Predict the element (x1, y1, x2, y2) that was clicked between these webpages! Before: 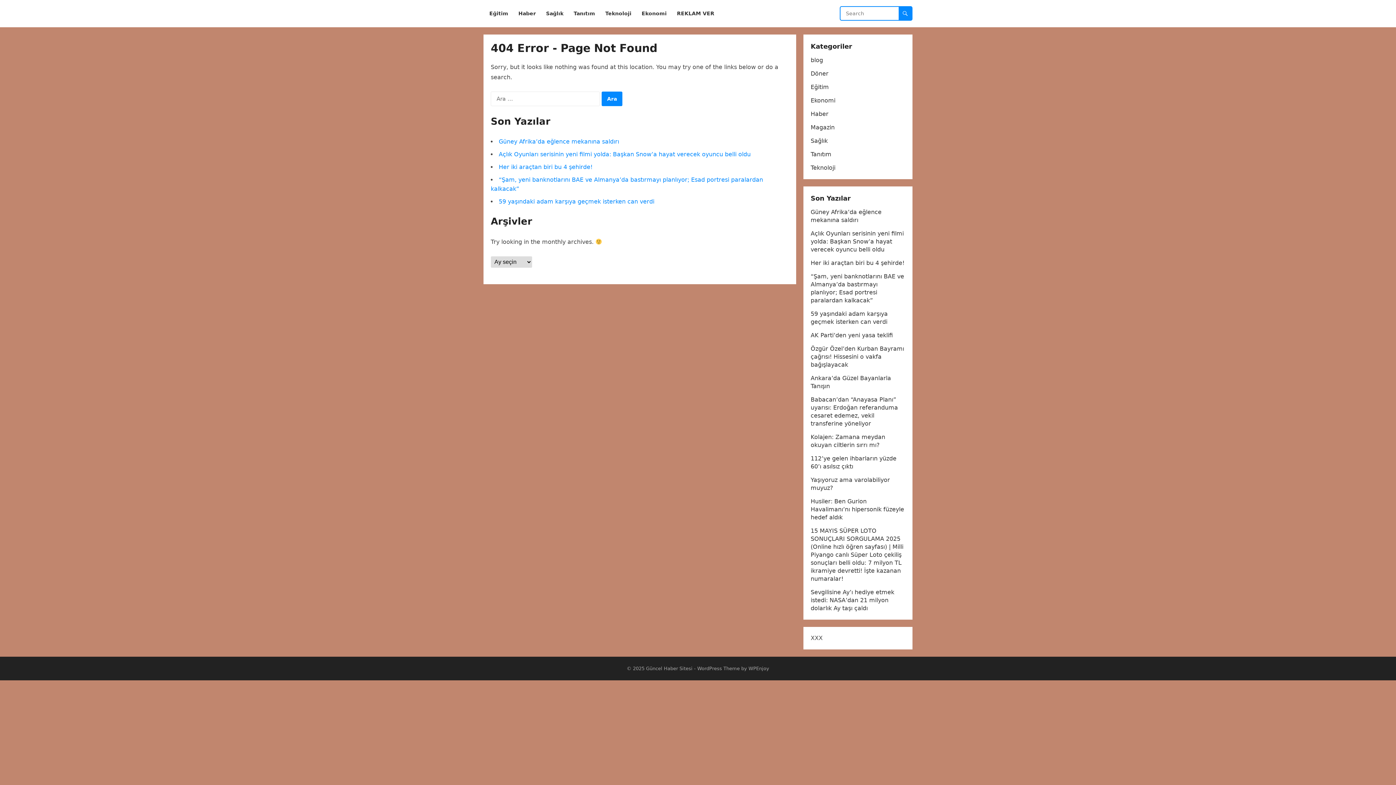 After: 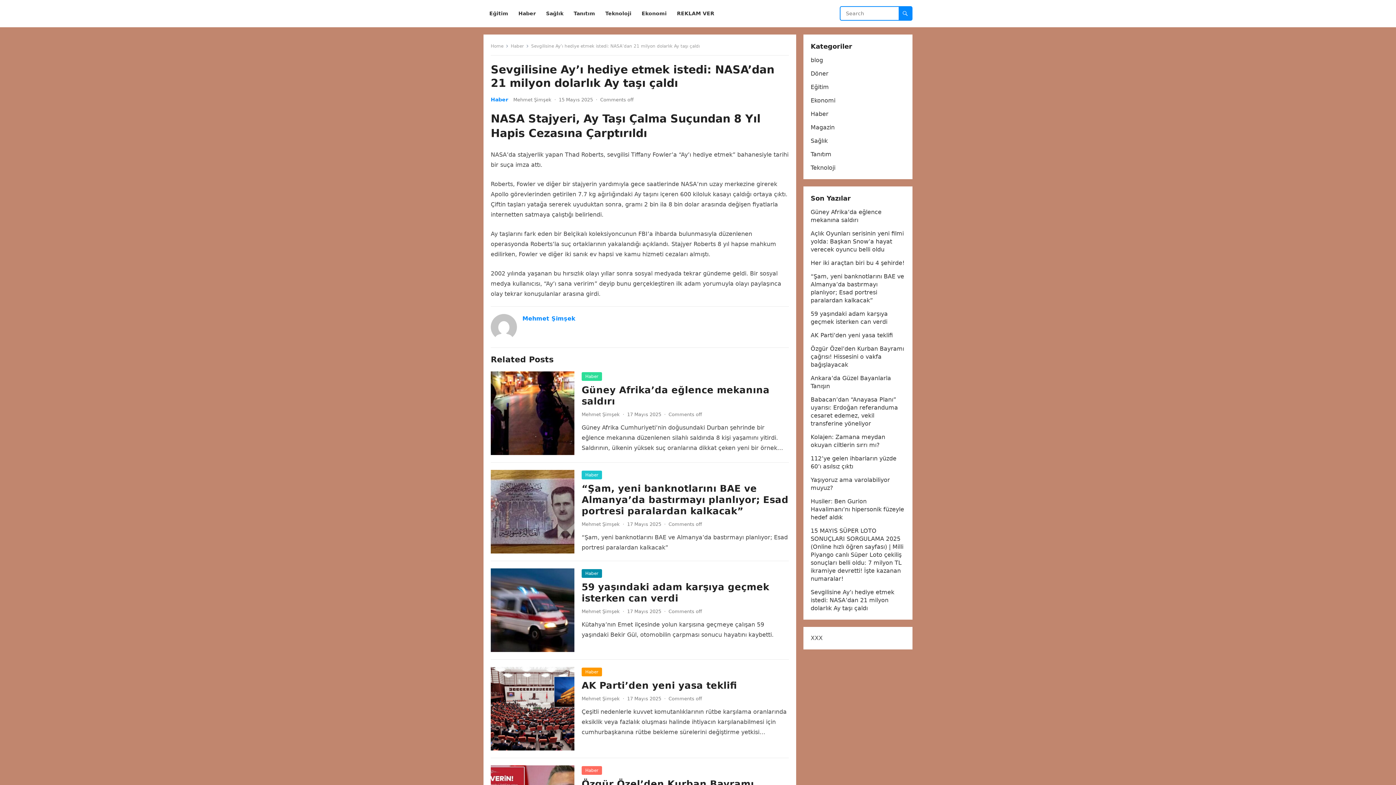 Action: label: Sevgilisine Ay’ı hediye etmek istedi: NASA’dan 21 milyon dolarlık Ay taşı çaldı bbox: (810, 589, 894, 612)